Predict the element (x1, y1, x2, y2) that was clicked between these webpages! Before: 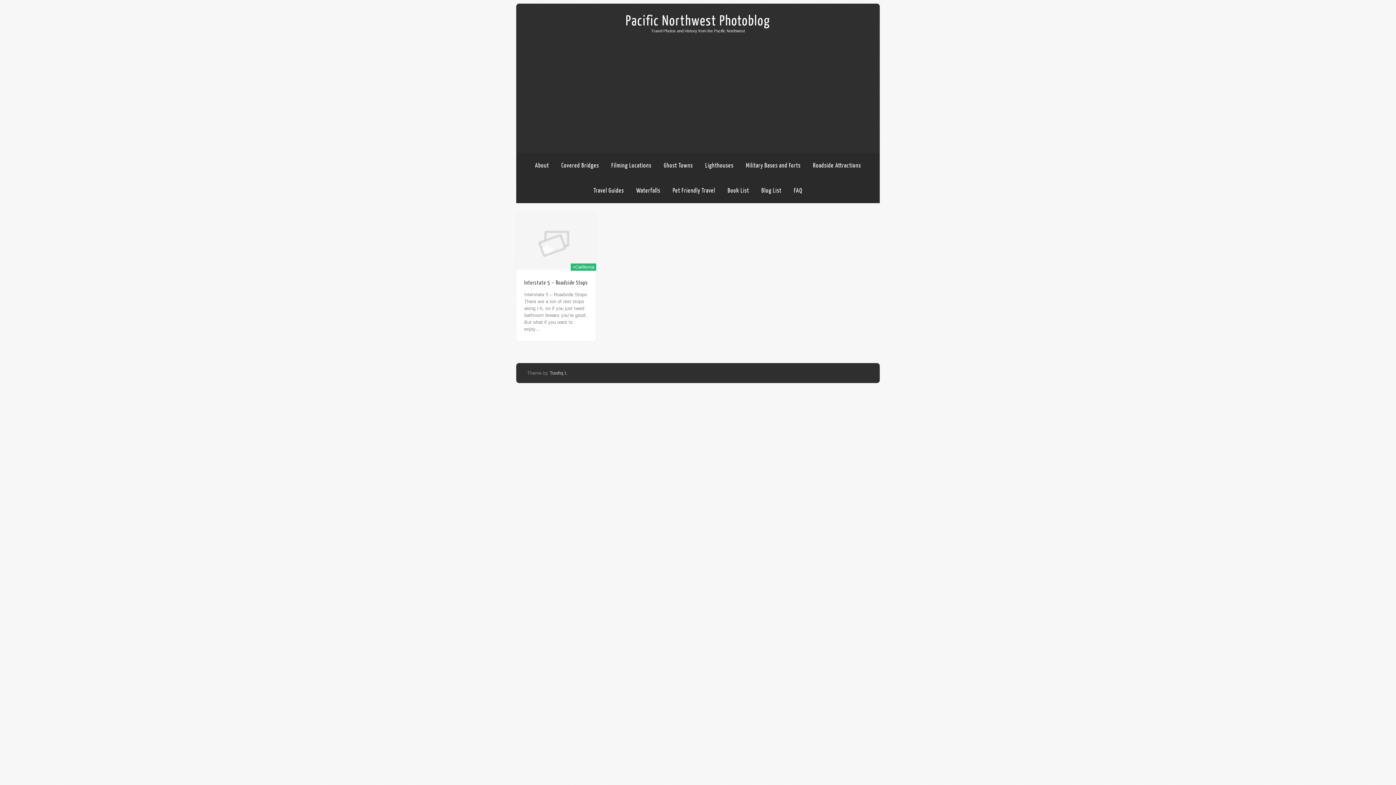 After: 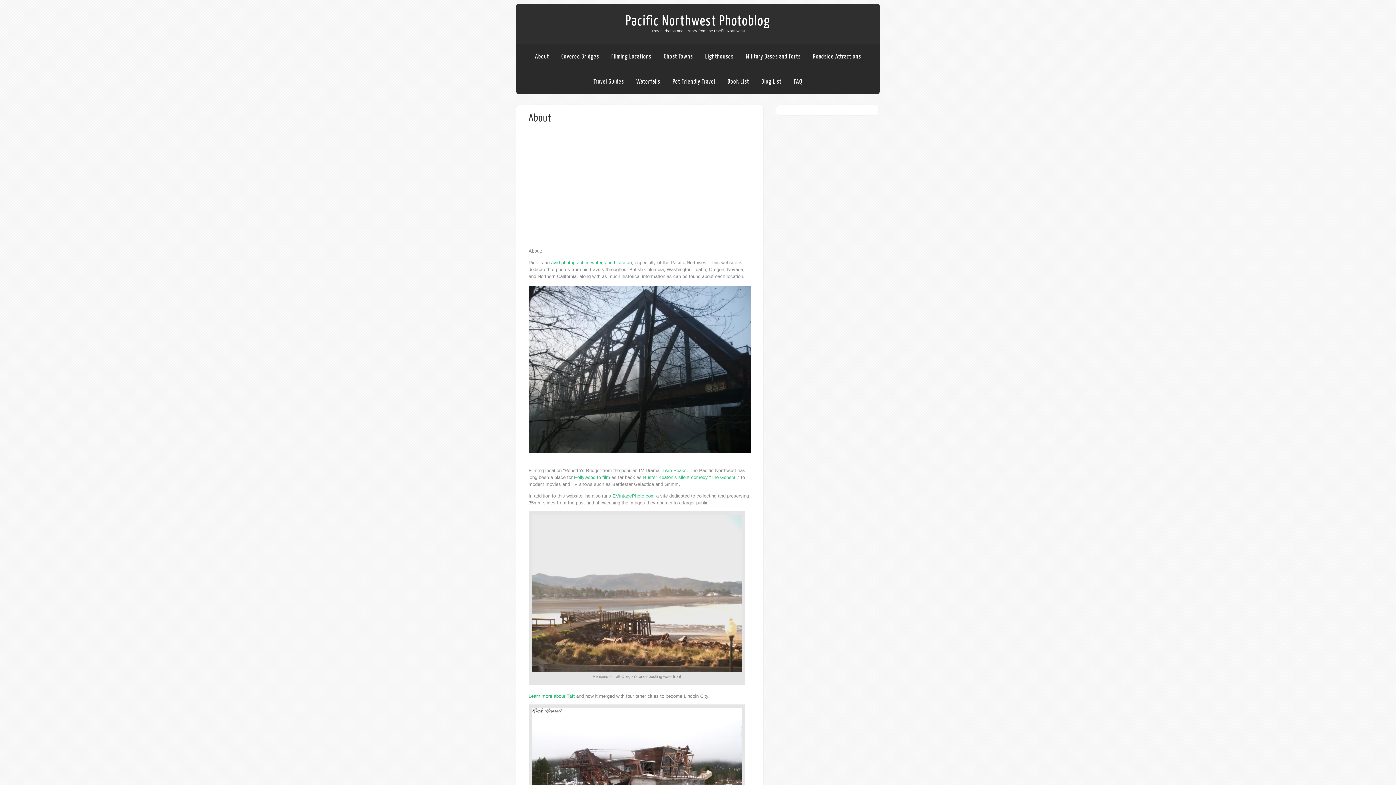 Action: bbox: (535, 162, 549, 169) label: About